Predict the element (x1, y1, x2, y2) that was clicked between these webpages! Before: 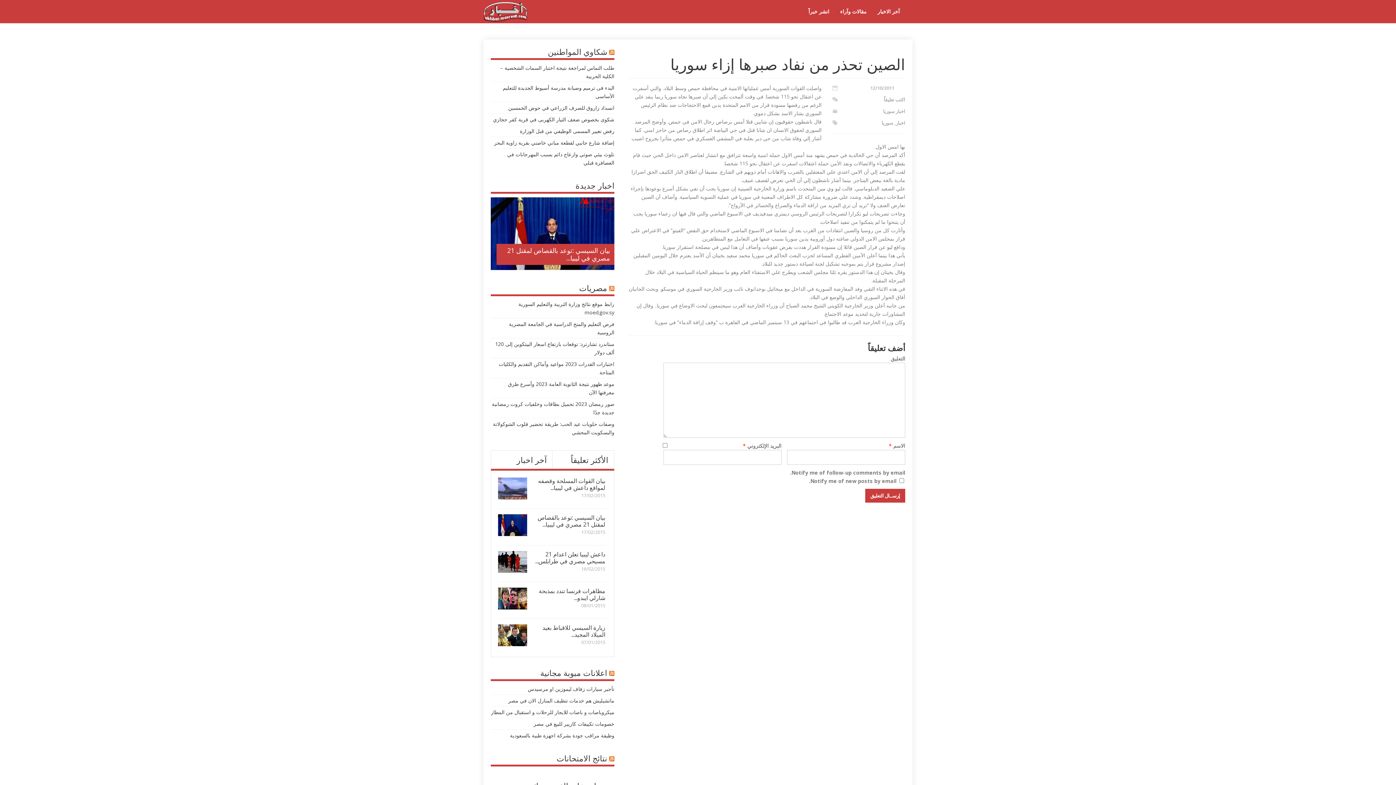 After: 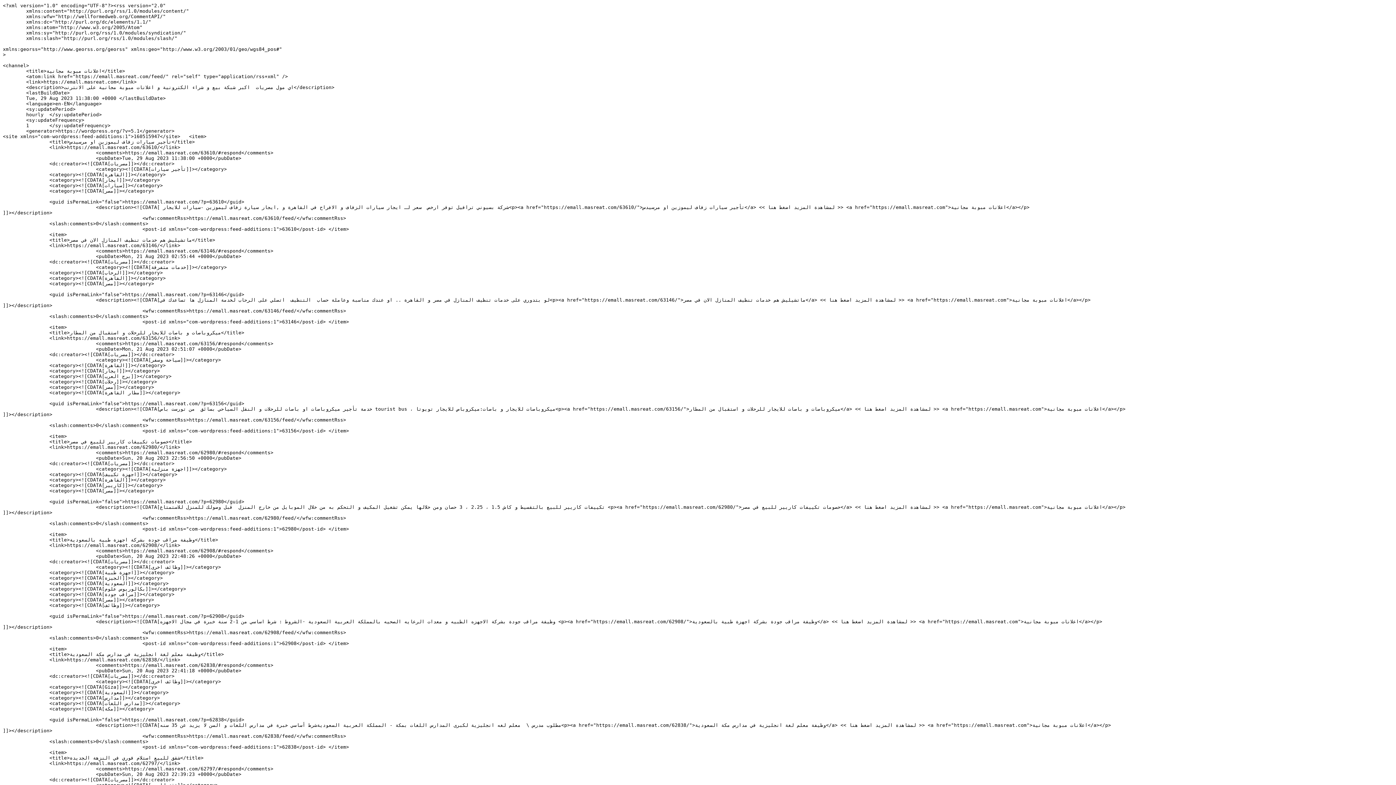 Action: bbox: (609, 667, 614, 678)